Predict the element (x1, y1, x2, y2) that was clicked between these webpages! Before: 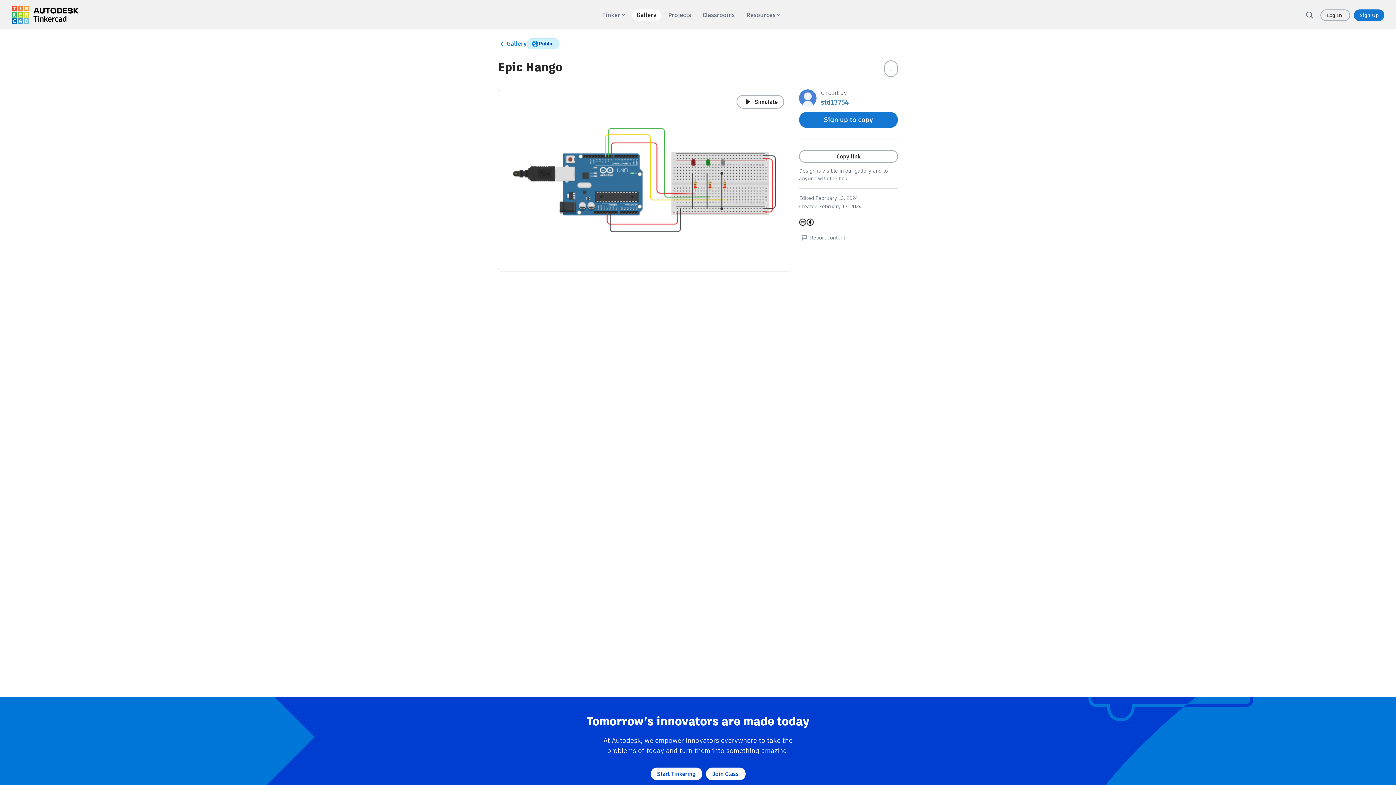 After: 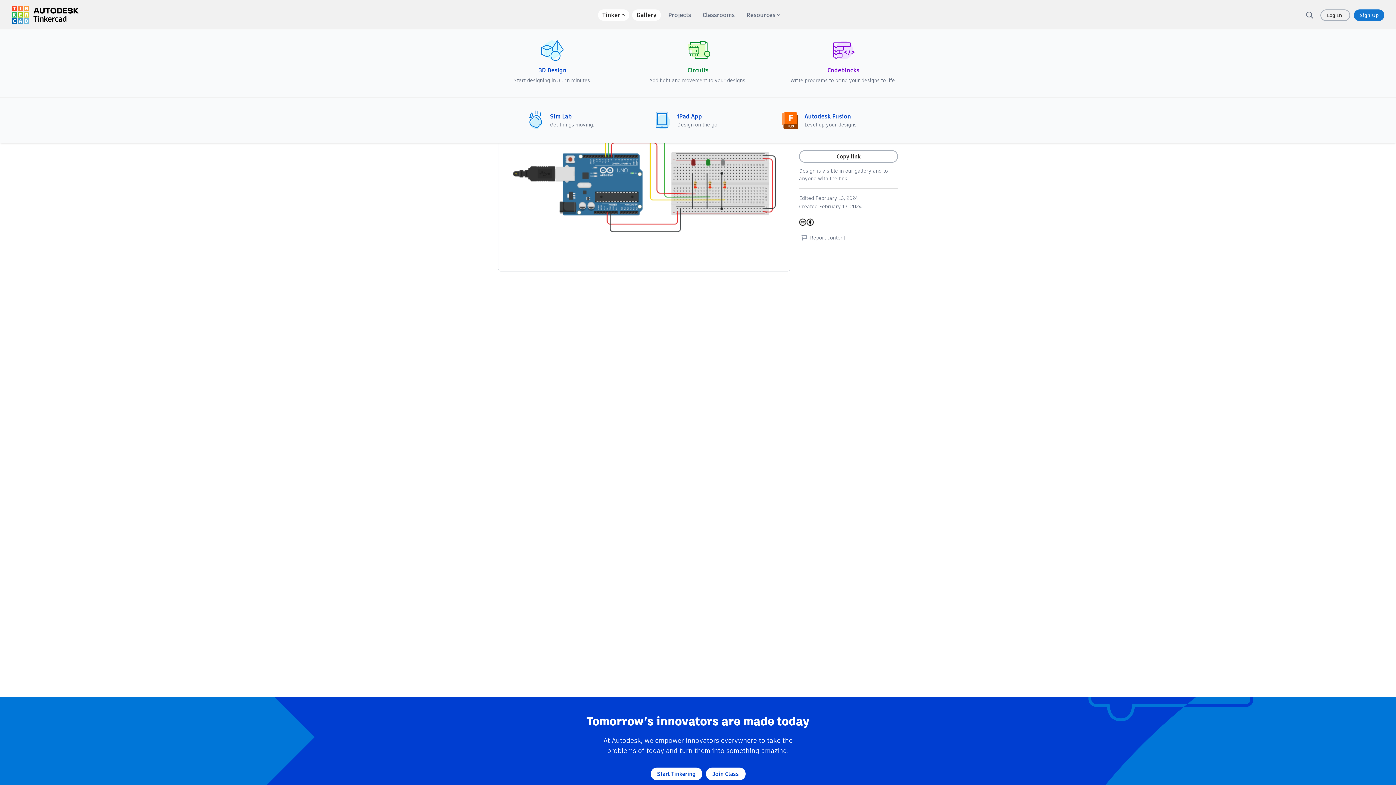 Action: bbox: (598, 9, 629, 20) label: Tinker 